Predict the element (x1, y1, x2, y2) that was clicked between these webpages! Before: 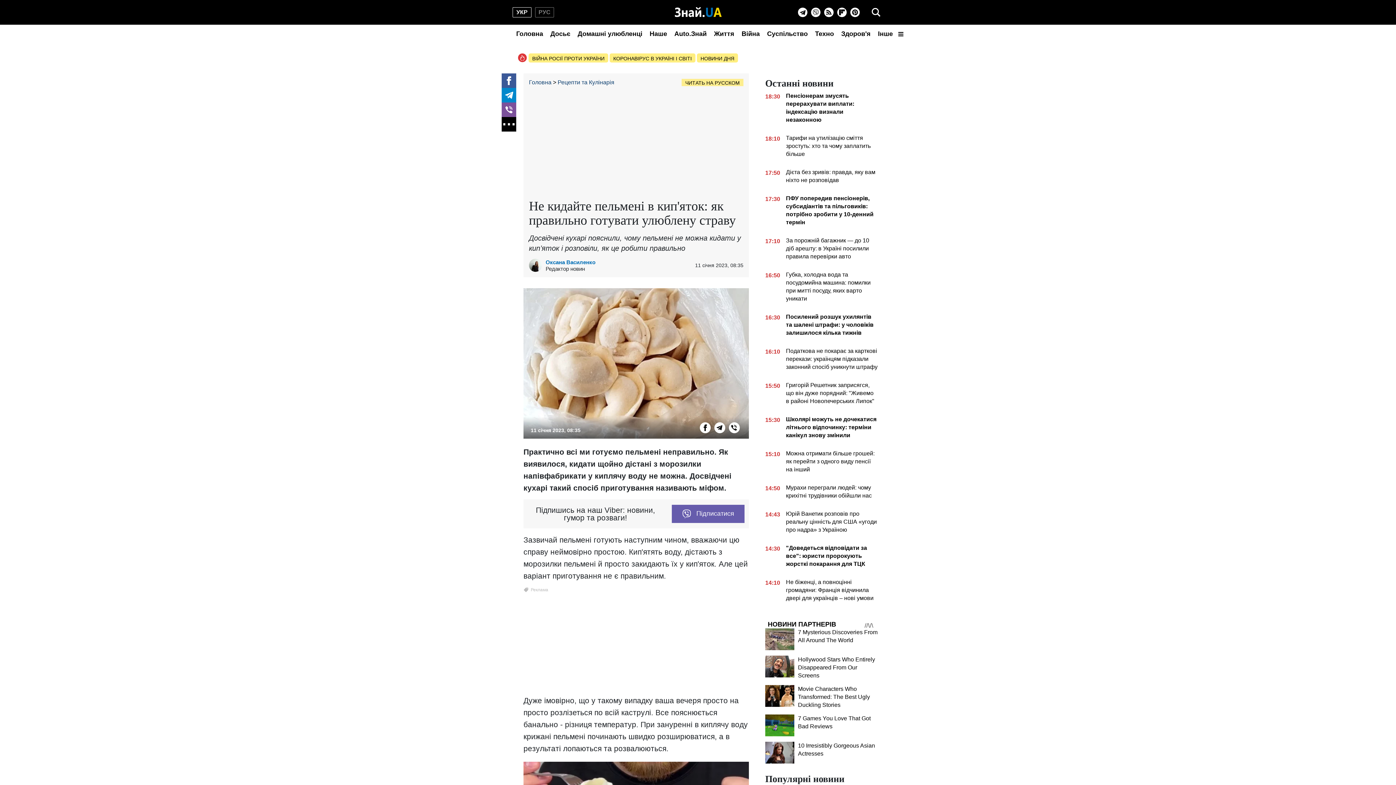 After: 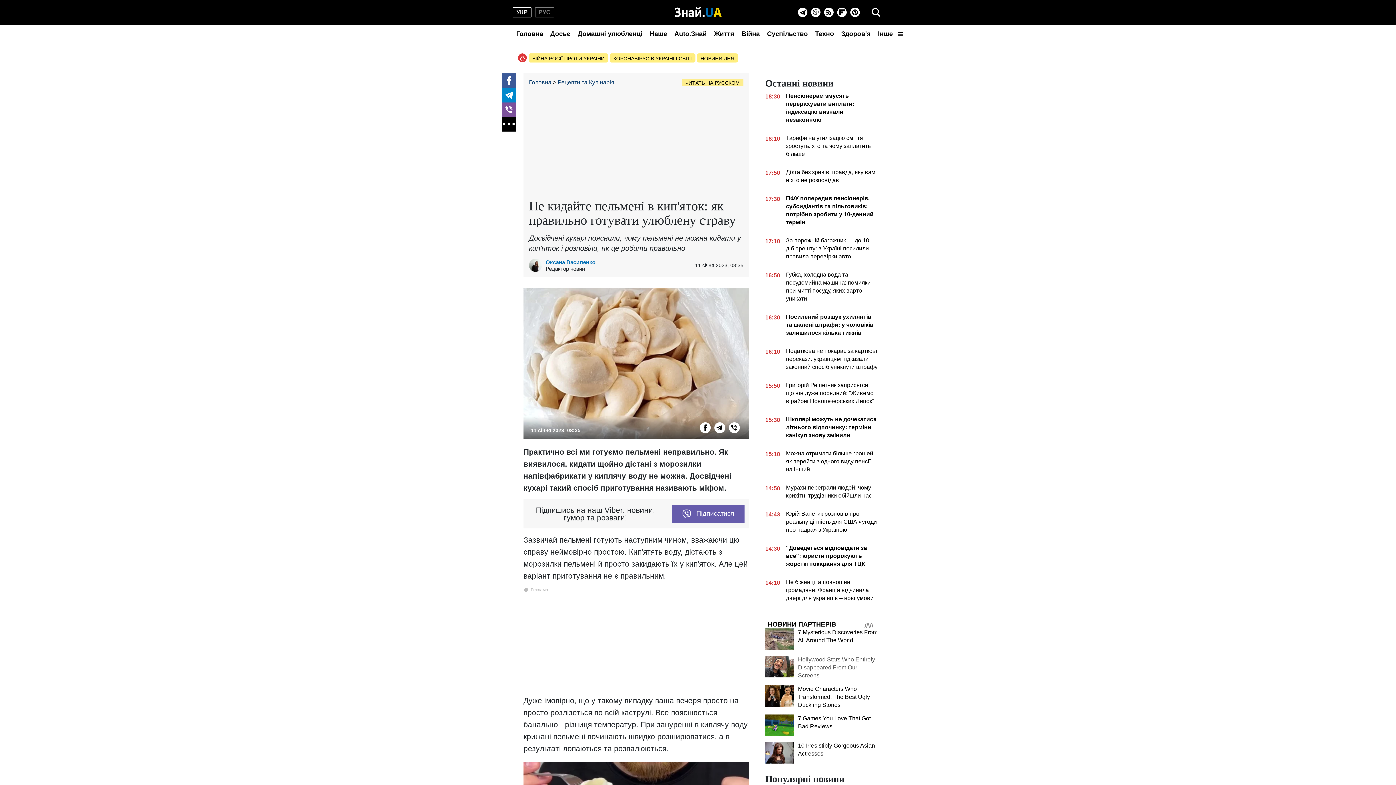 Action: bbox: (765, 656, 794, 677)